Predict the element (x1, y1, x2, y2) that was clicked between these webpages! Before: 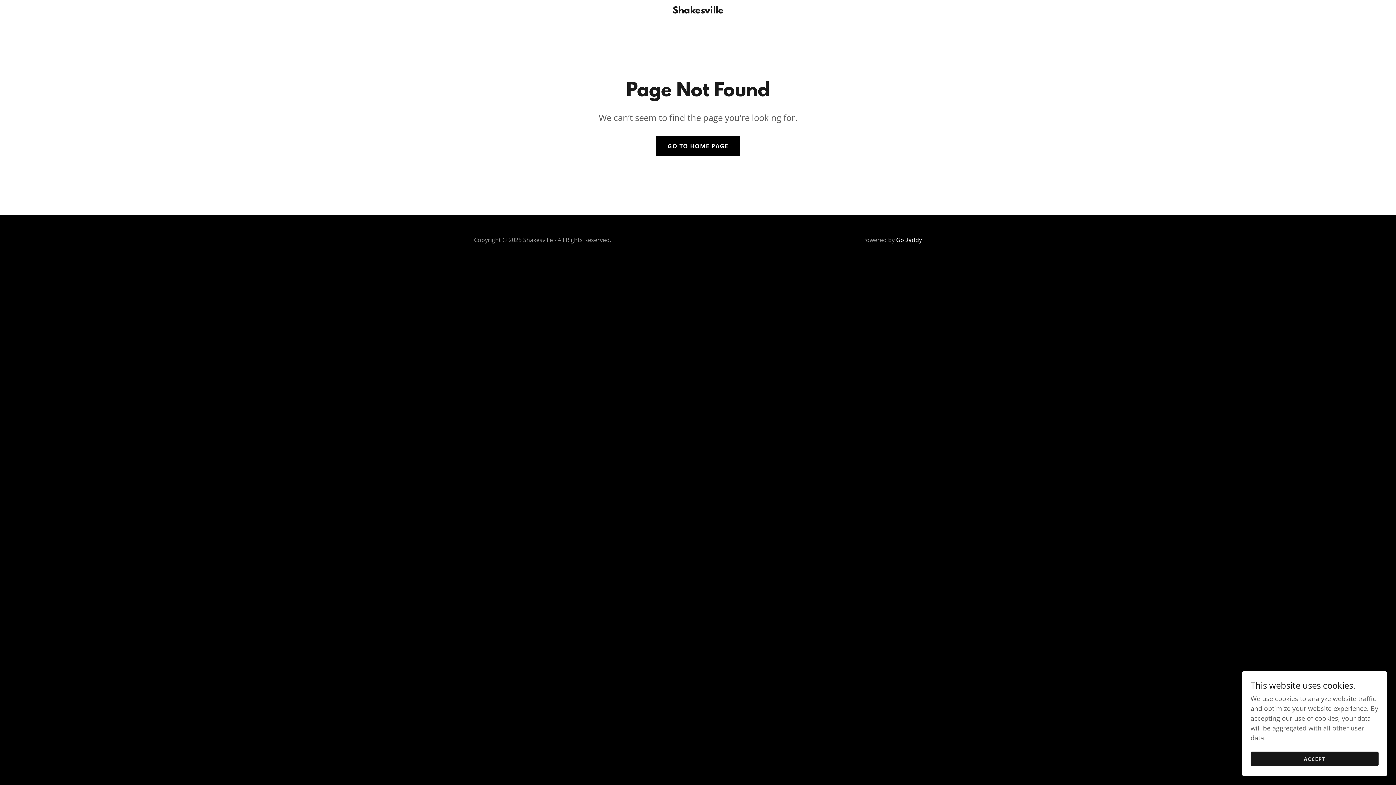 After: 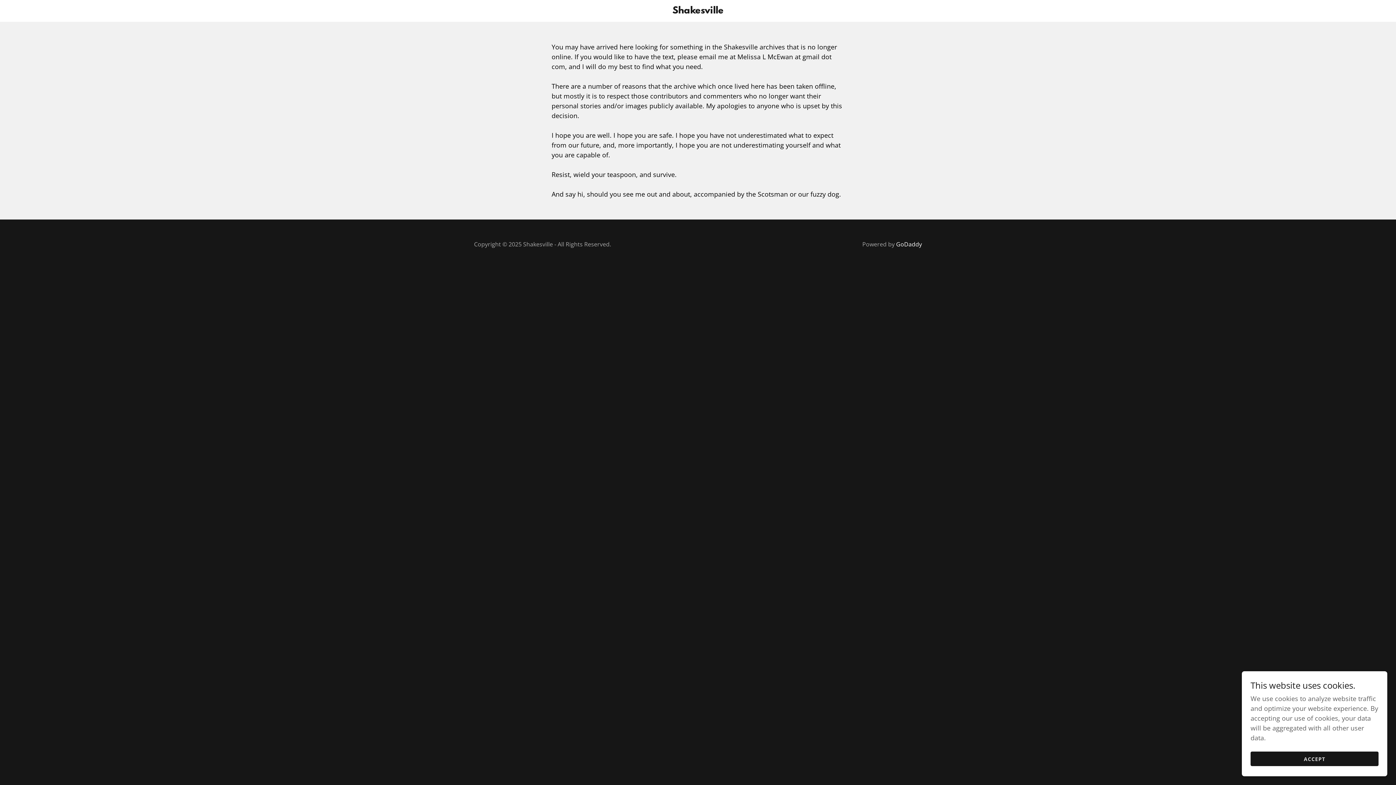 Action: bbox: (471, 6, 925, 15) label: Shakesville